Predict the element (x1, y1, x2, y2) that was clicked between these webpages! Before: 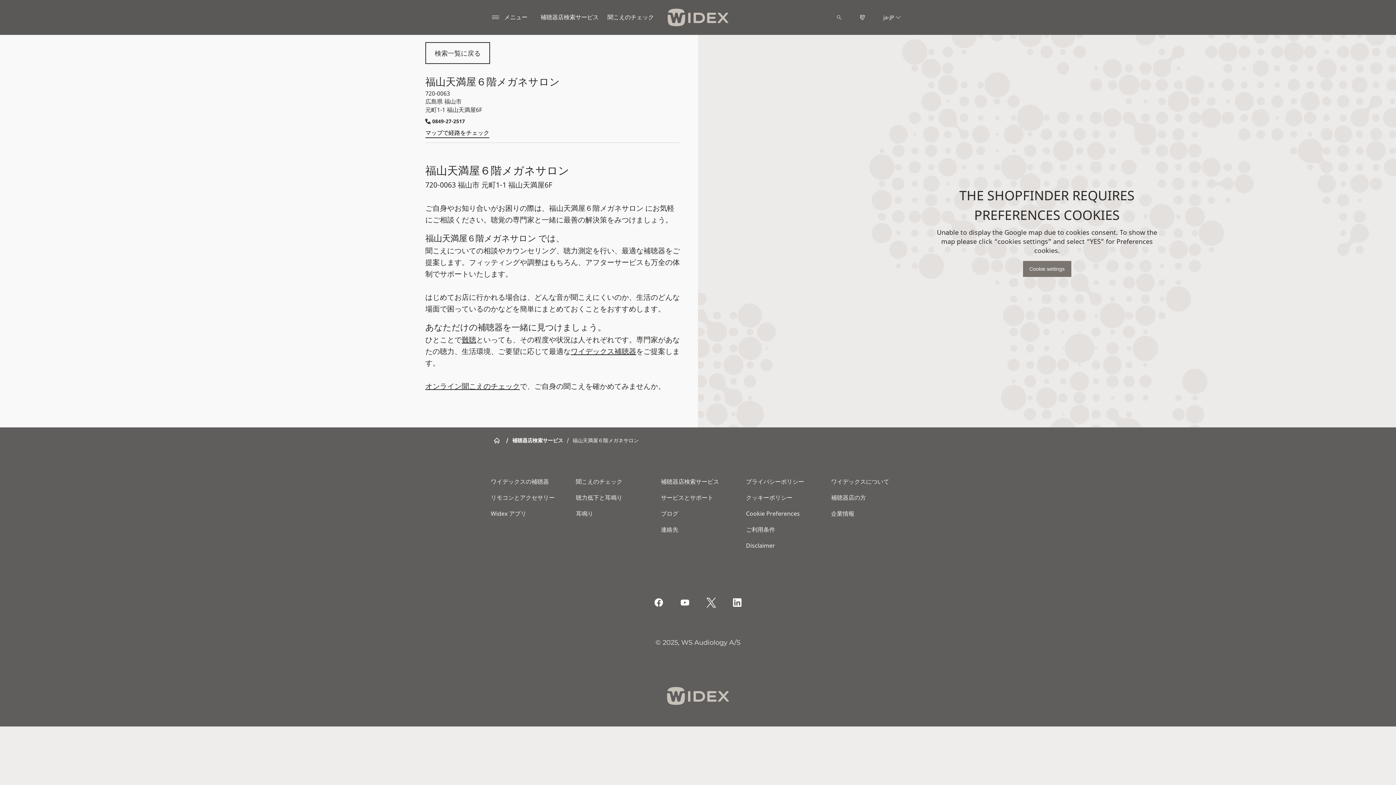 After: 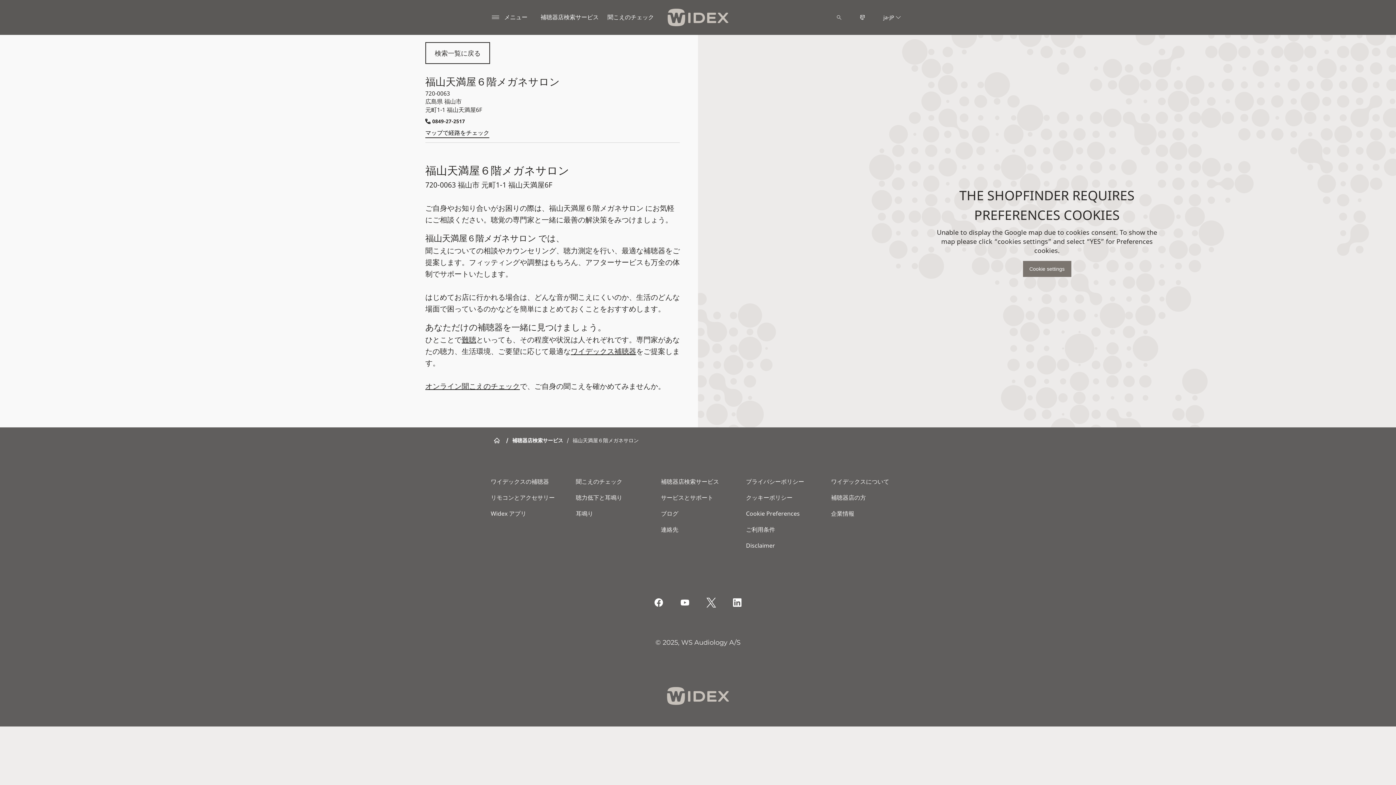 Action: bbox: (1023, 260, 1071, 276) label: Cookie settings